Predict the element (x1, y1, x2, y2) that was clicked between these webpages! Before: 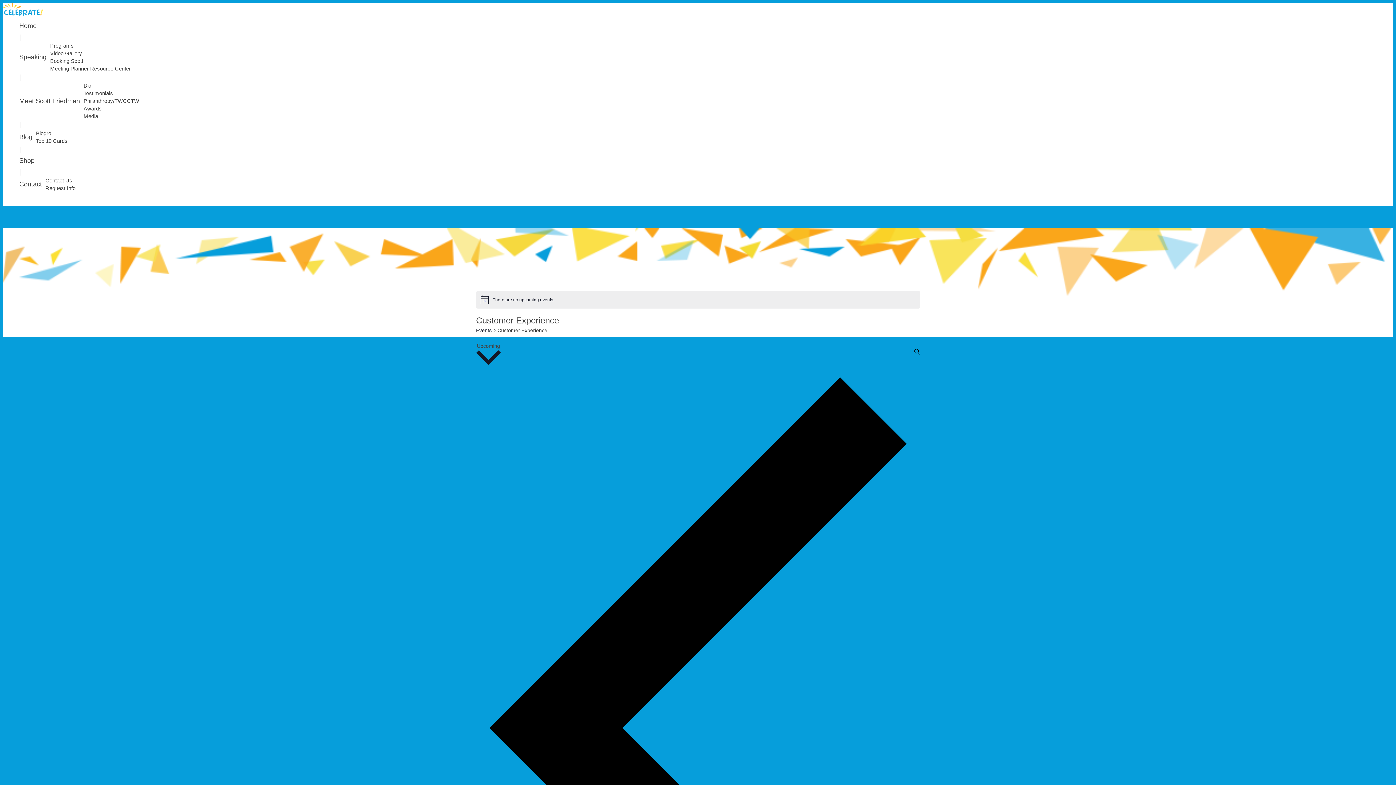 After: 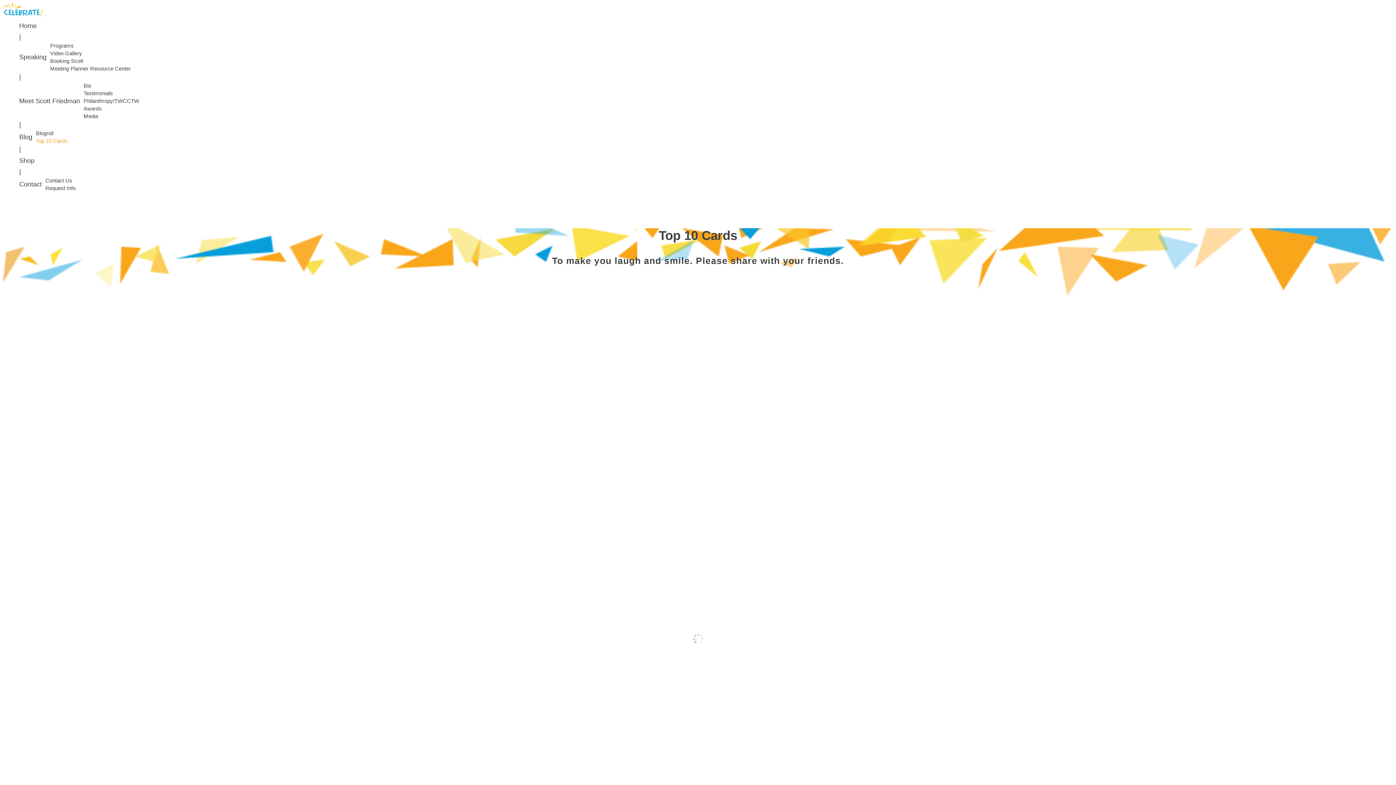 Action: label: Top 10 Cards bbox: (34, 138, 69, 145)